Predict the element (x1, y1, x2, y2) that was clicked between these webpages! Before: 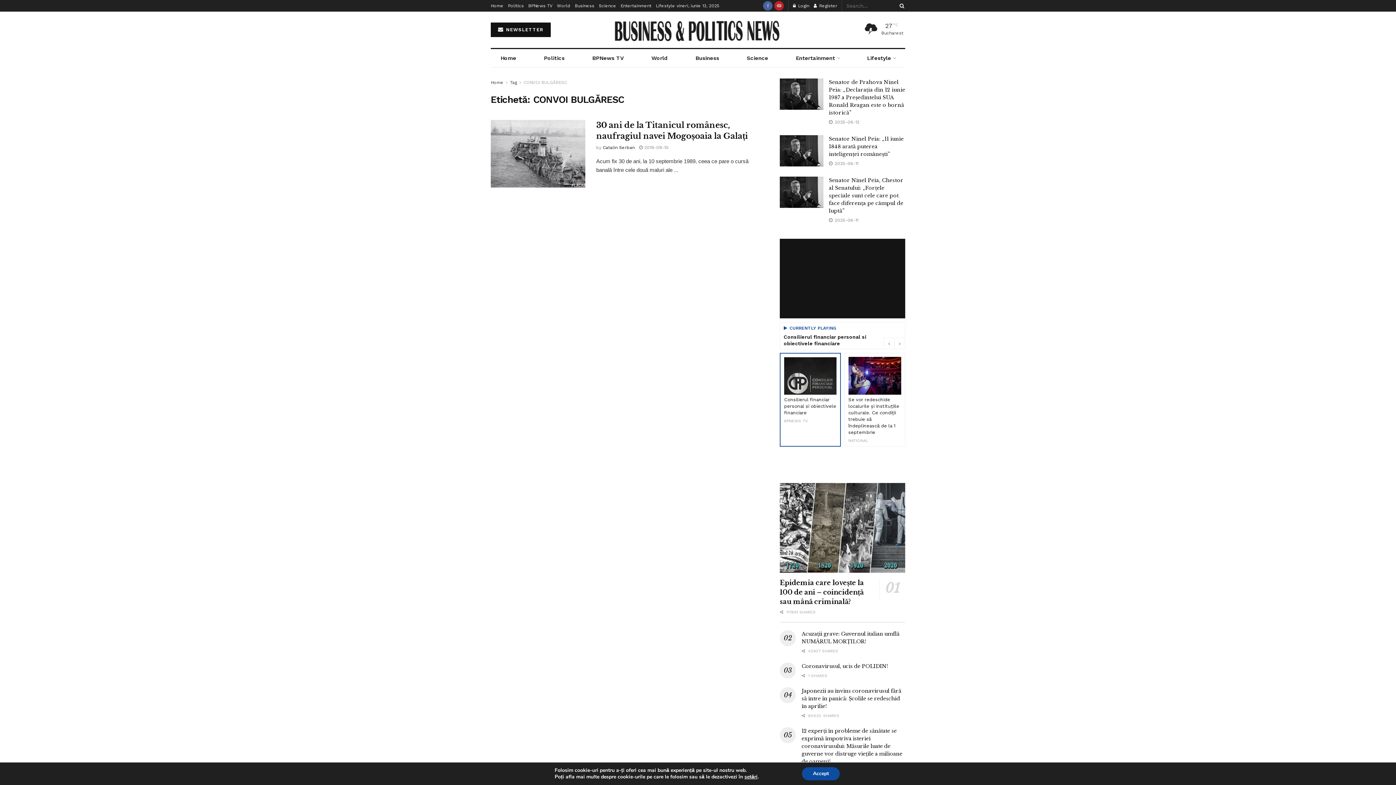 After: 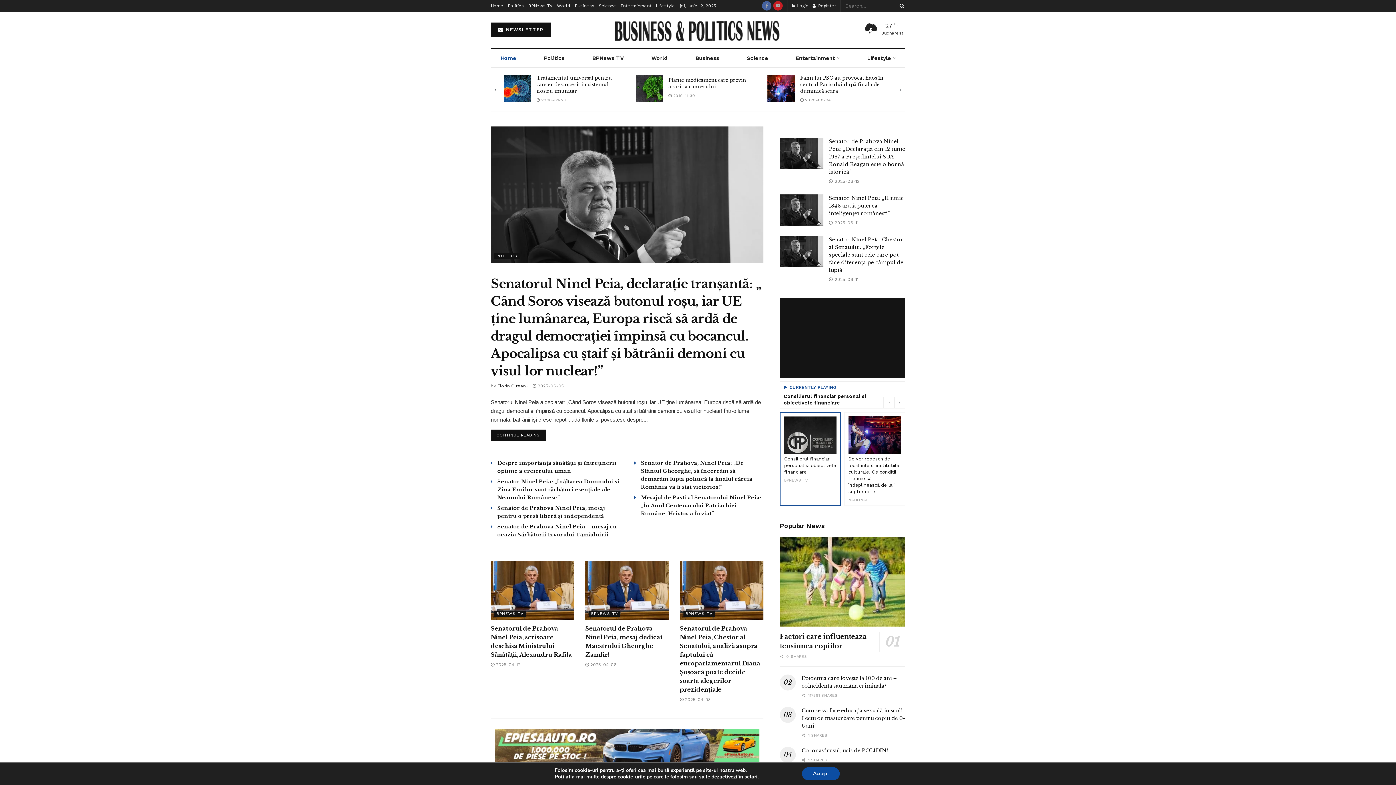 Action: label: Home bbox: (490, 0, 503, 11)